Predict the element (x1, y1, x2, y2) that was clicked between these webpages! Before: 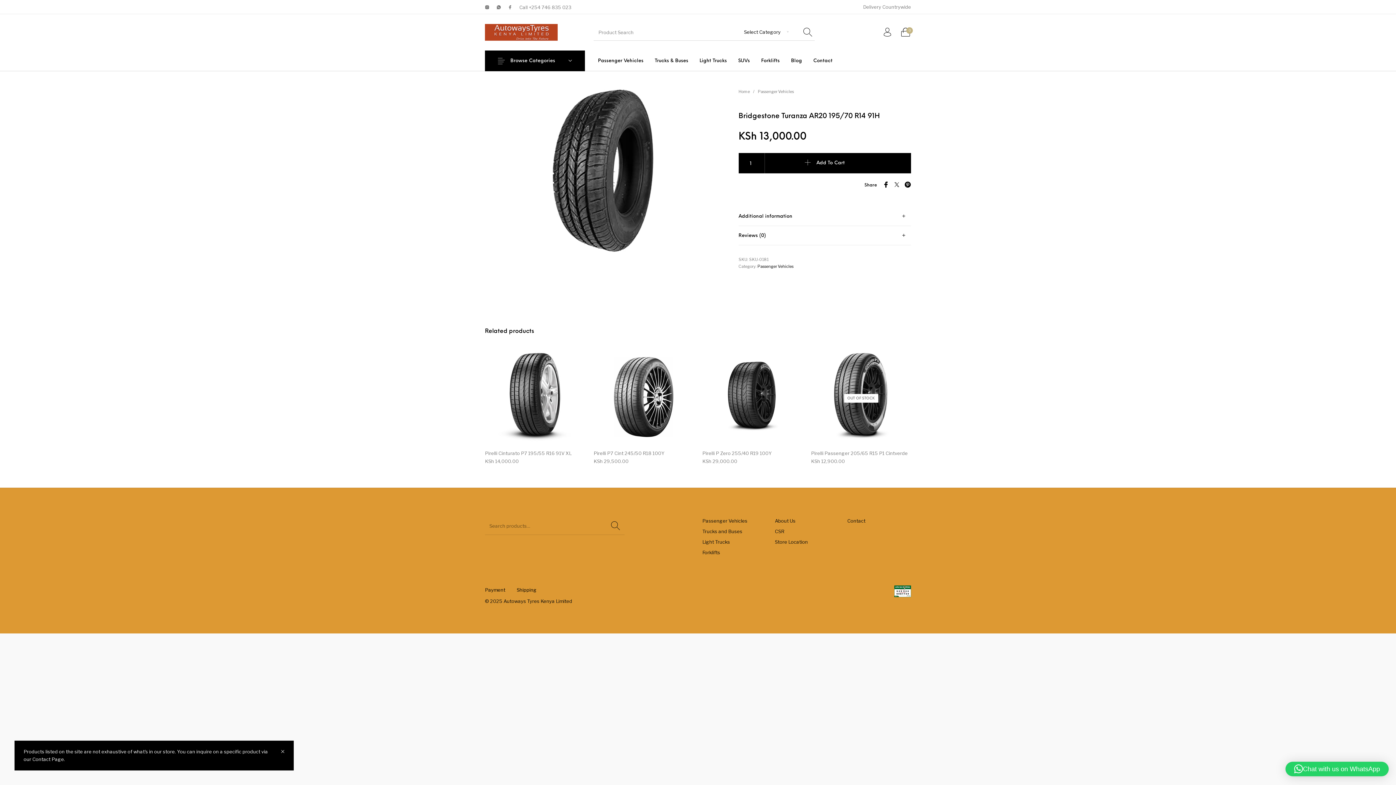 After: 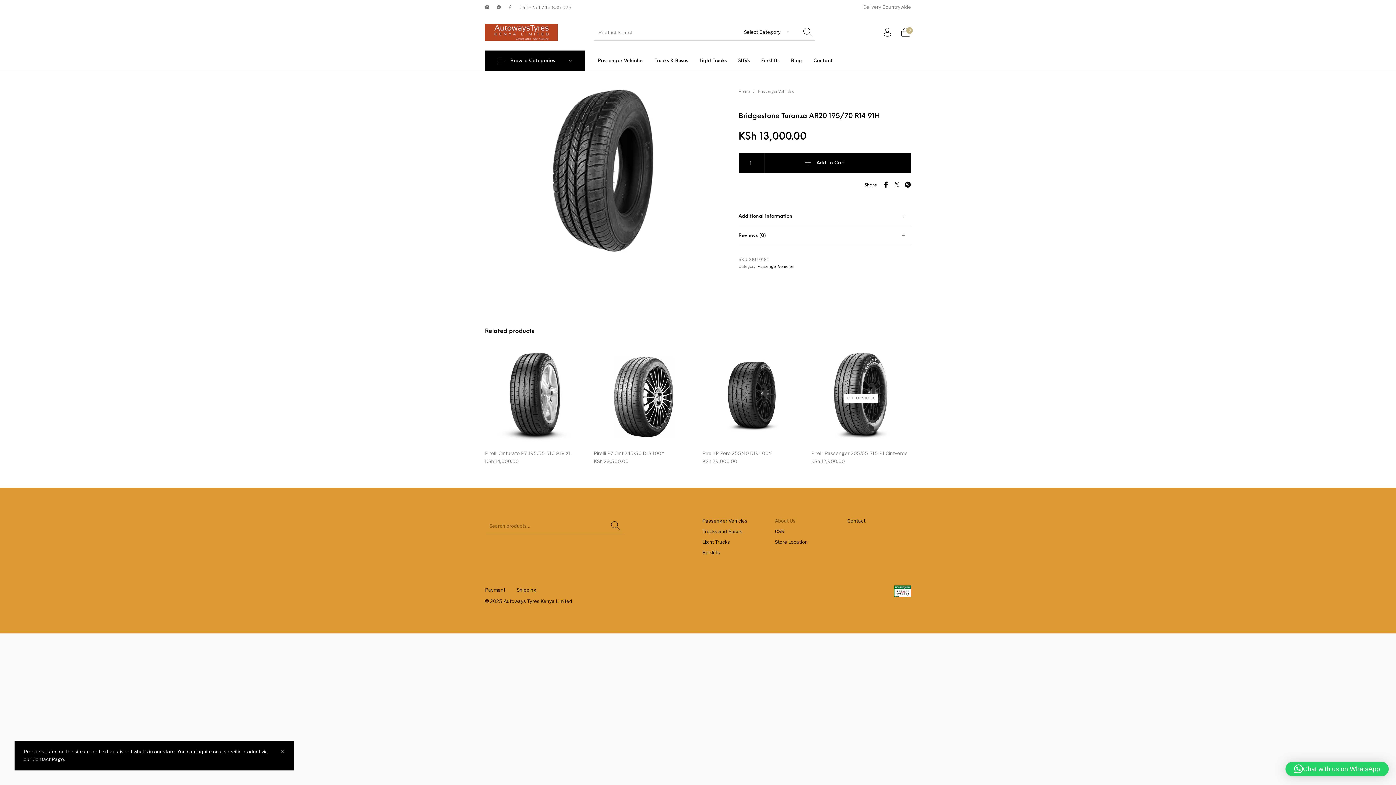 Action: label: About Us bbox: (775, 518, 795, 523)